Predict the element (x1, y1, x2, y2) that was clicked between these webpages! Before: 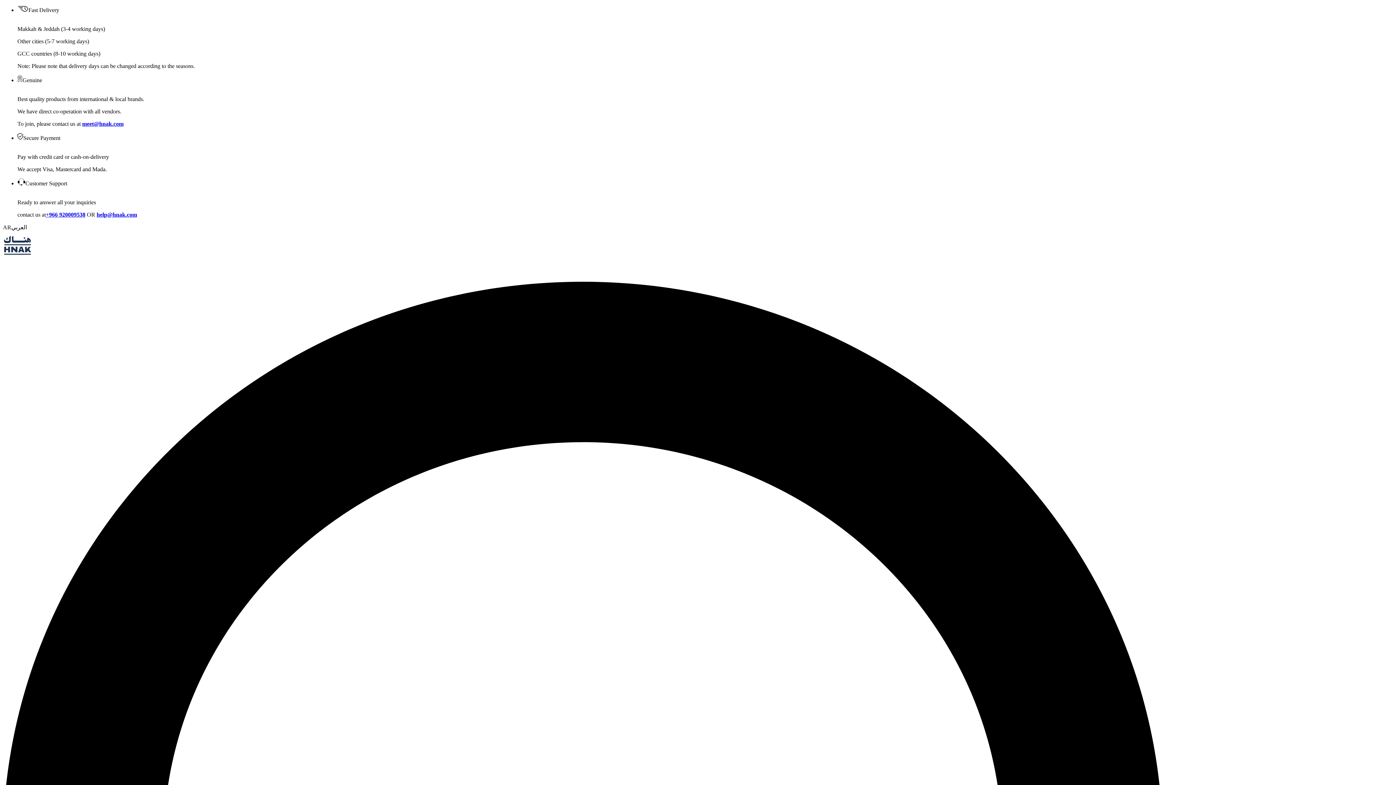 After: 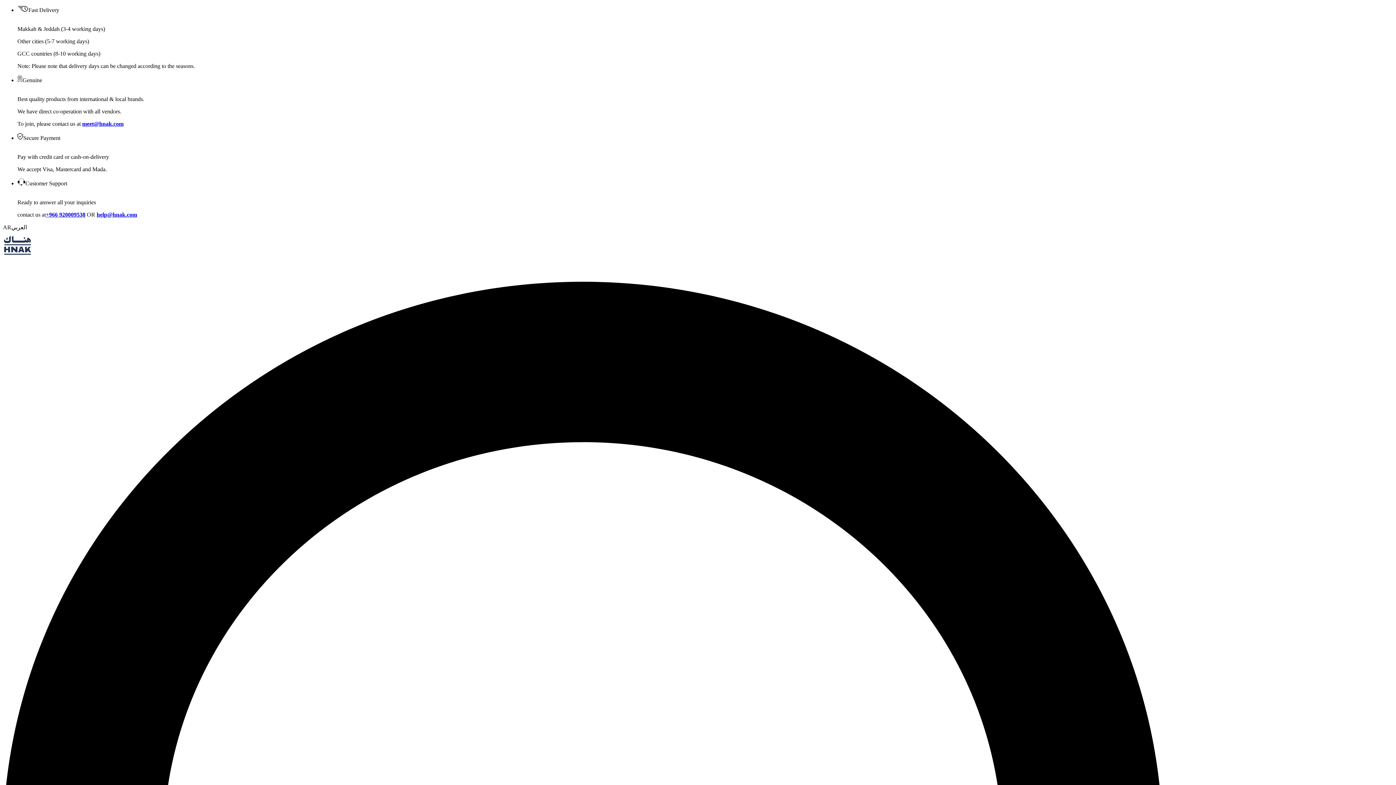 Action: bbox: (2, 254, 32, 261)